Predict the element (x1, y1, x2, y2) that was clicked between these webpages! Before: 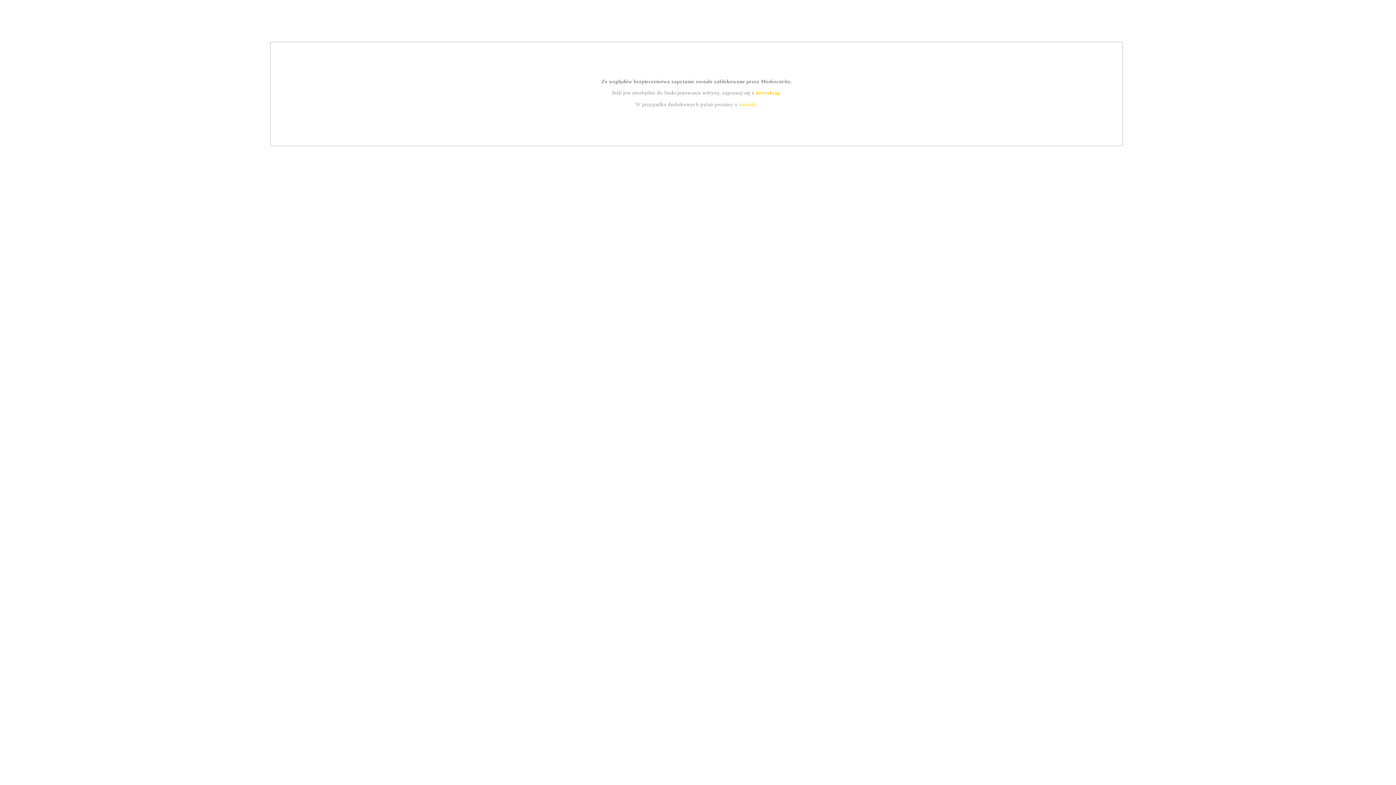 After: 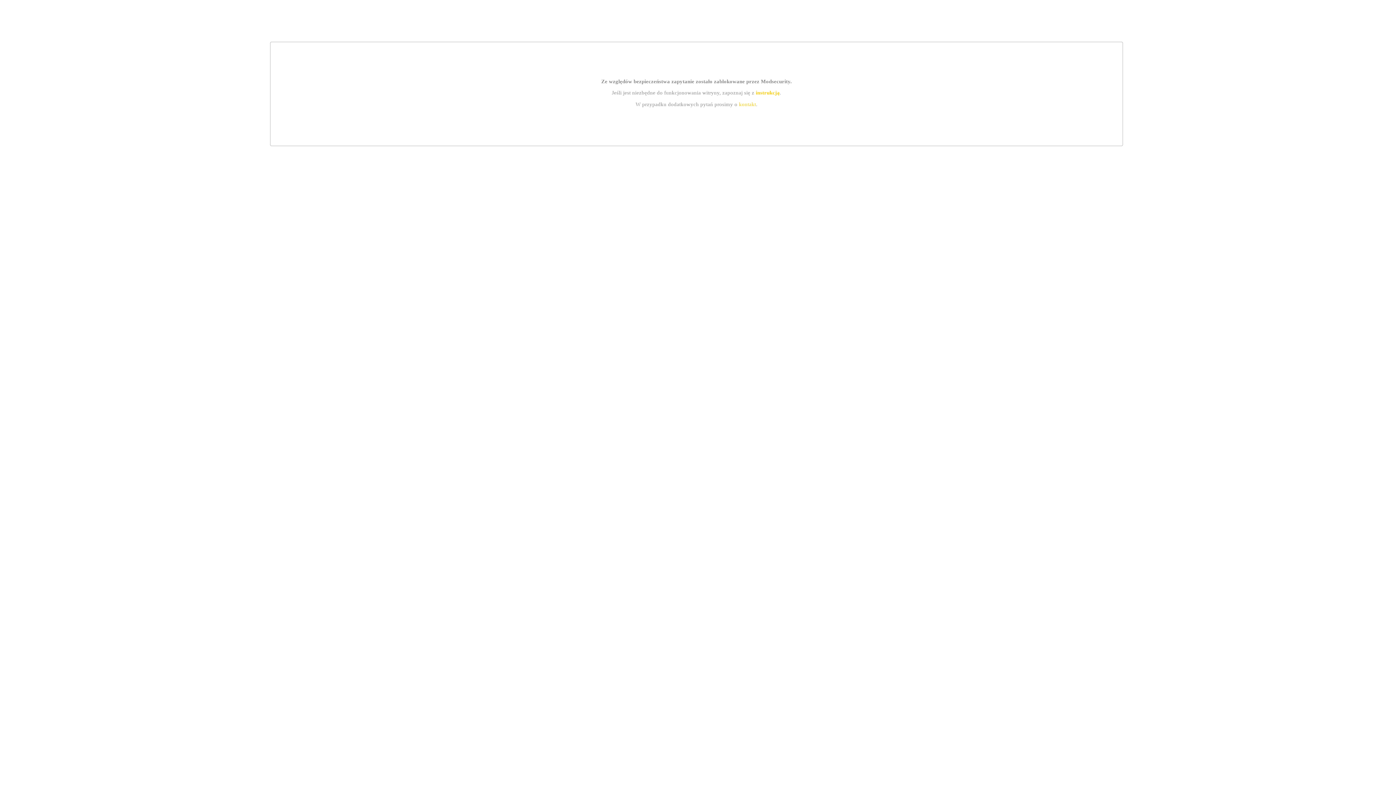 Action: bbox: (755, 89, 779, 95) label: instrukcją